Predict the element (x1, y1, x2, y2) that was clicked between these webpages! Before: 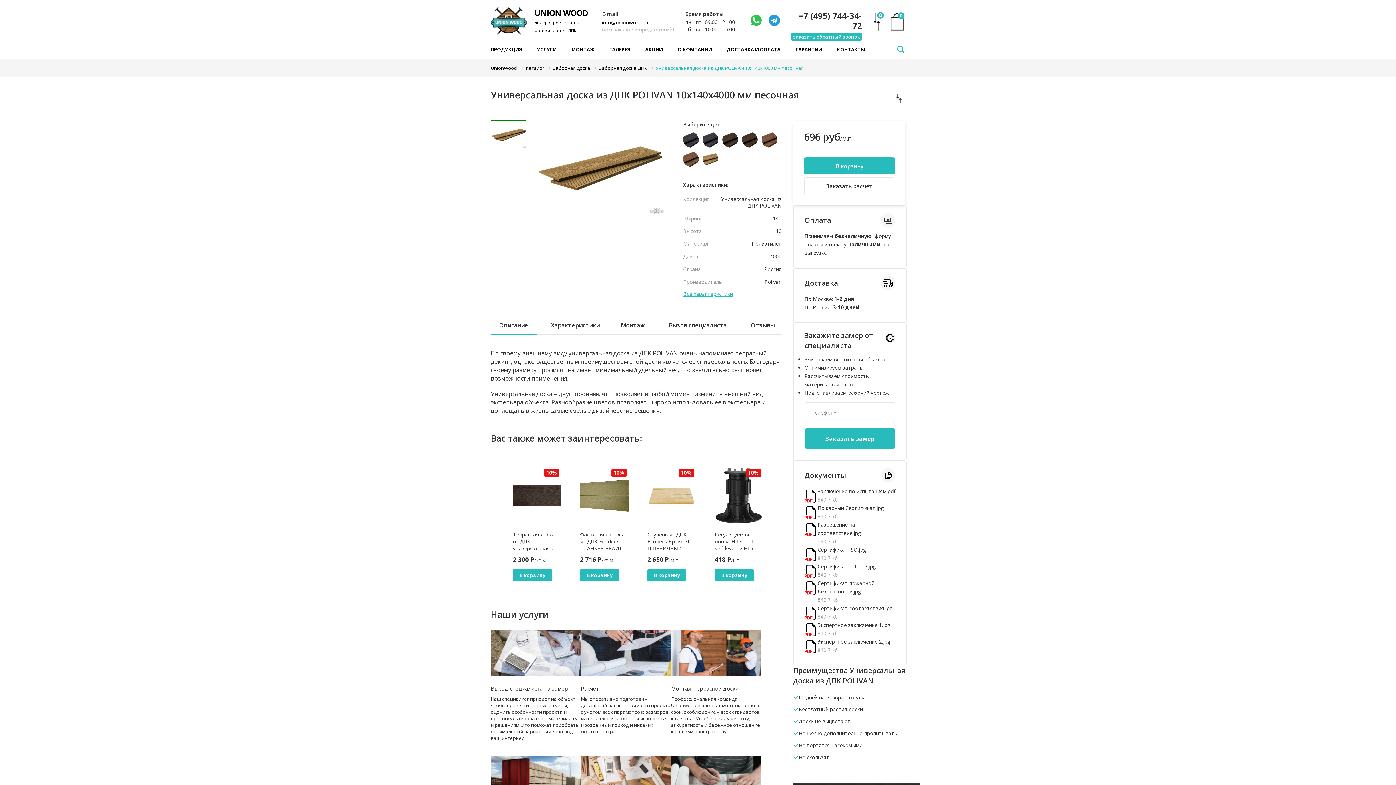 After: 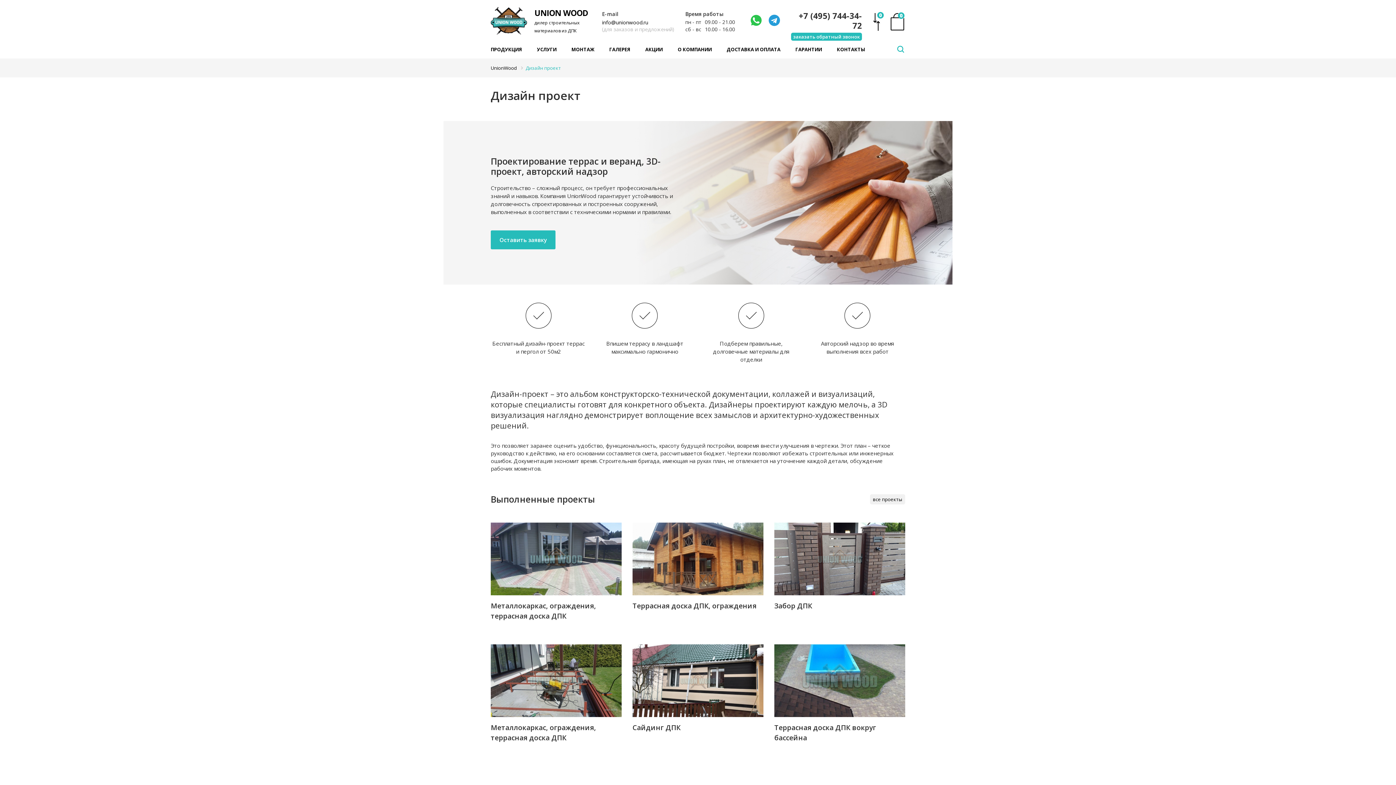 Action: bbox: (581, 756, 671, 804)